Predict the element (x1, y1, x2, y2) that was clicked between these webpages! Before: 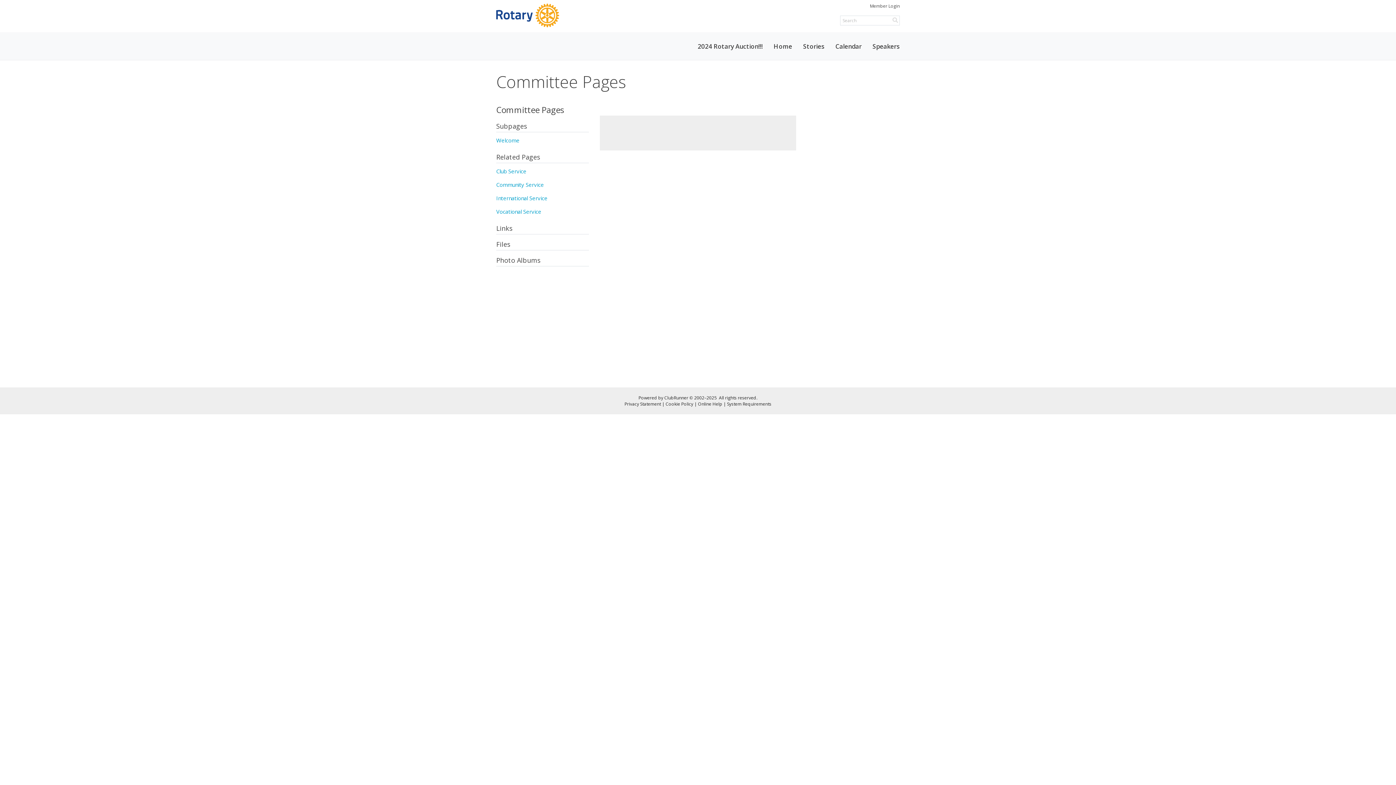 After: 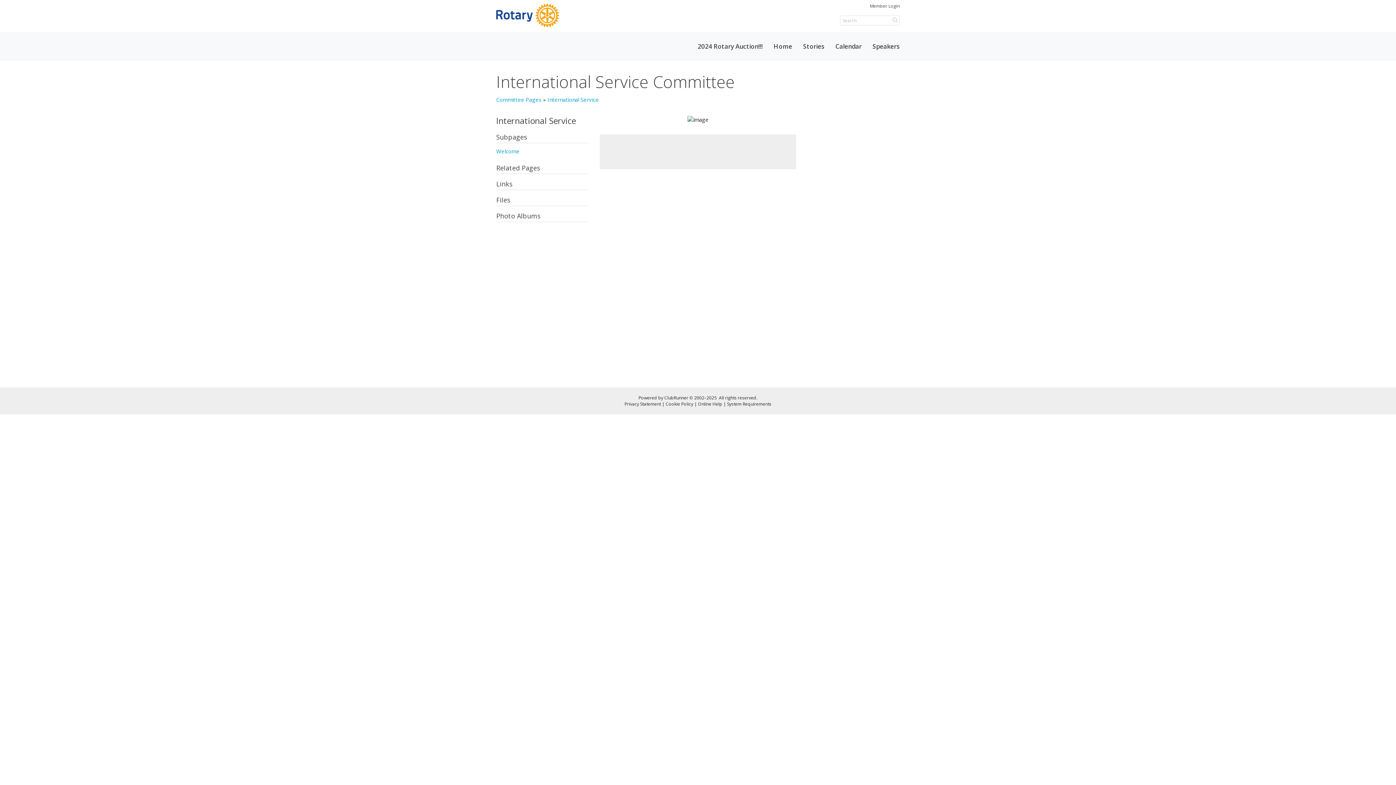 Action: label: International Service bbox: (496, 194, 547, 201)